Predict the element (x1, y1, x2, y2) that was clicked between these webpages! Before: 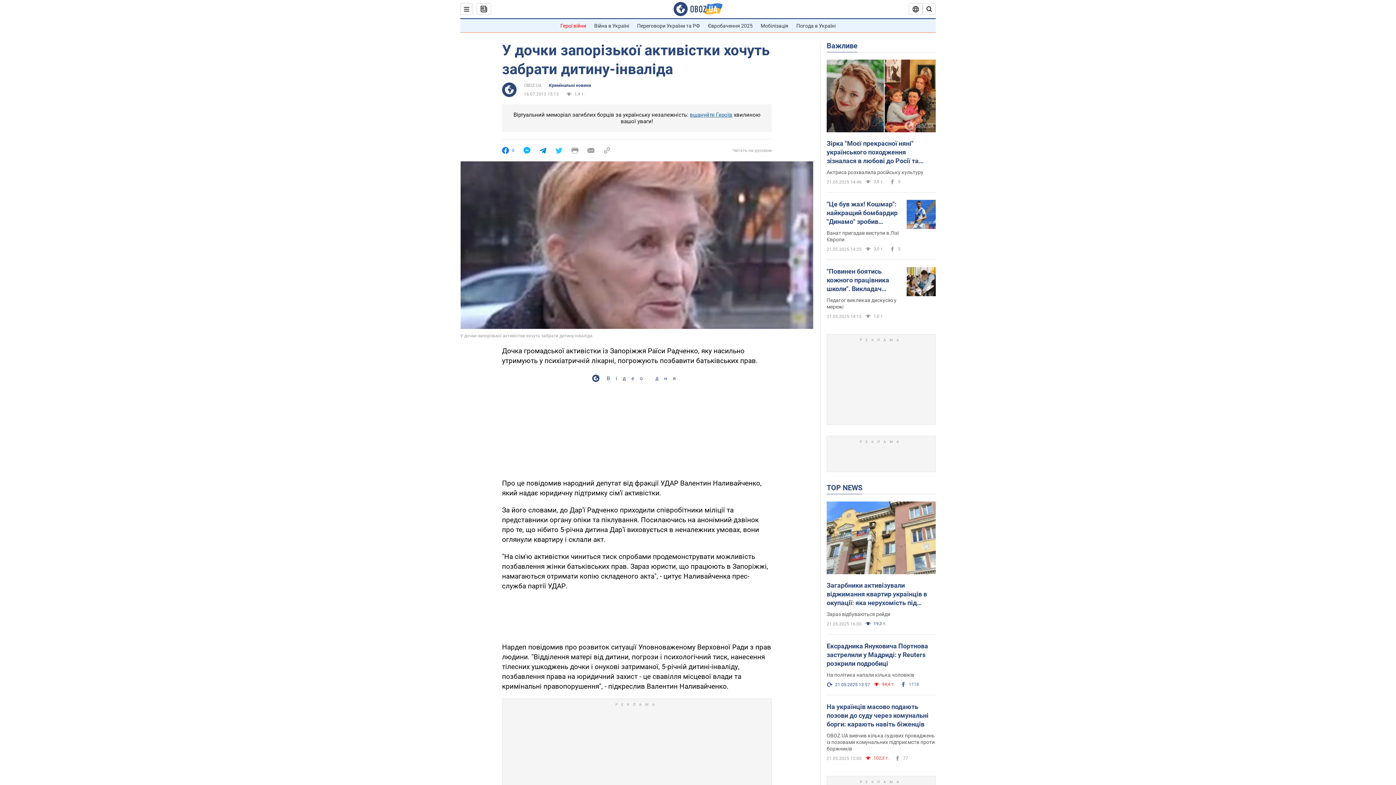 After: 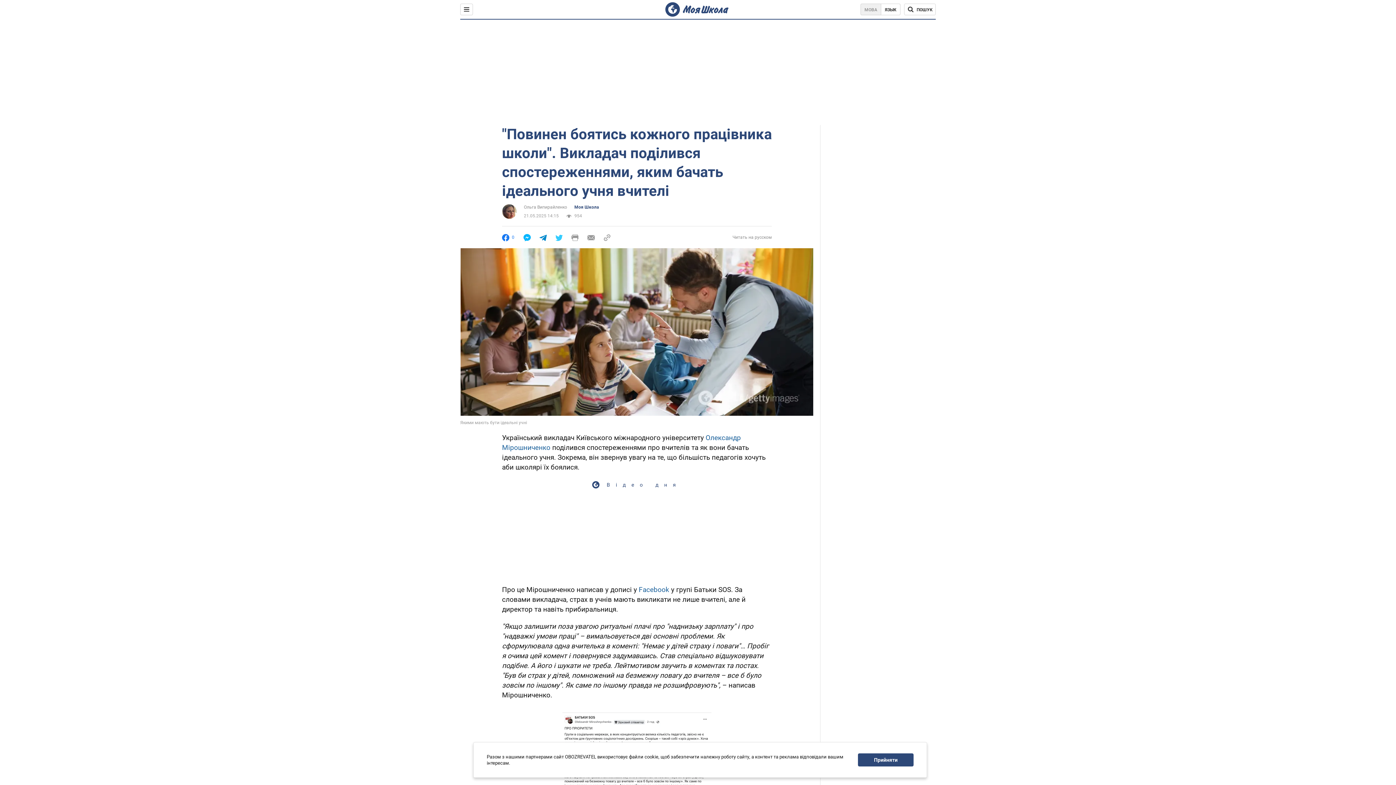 Action: label: "Повинен боятись кожного працівника школи". Викладач поділився спостереженнями, яким бачать ідеального учня вчителі bbox: (826, 267, 901, 293)